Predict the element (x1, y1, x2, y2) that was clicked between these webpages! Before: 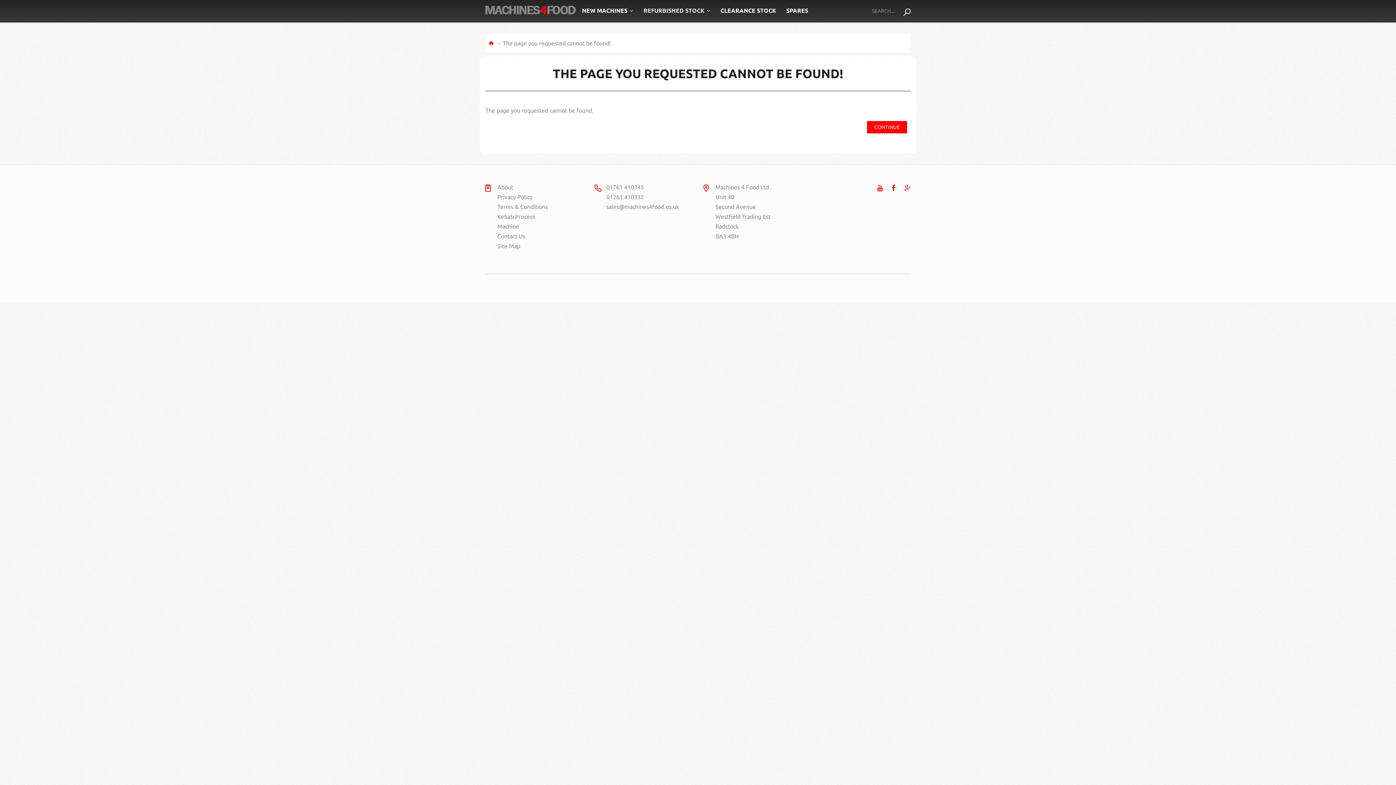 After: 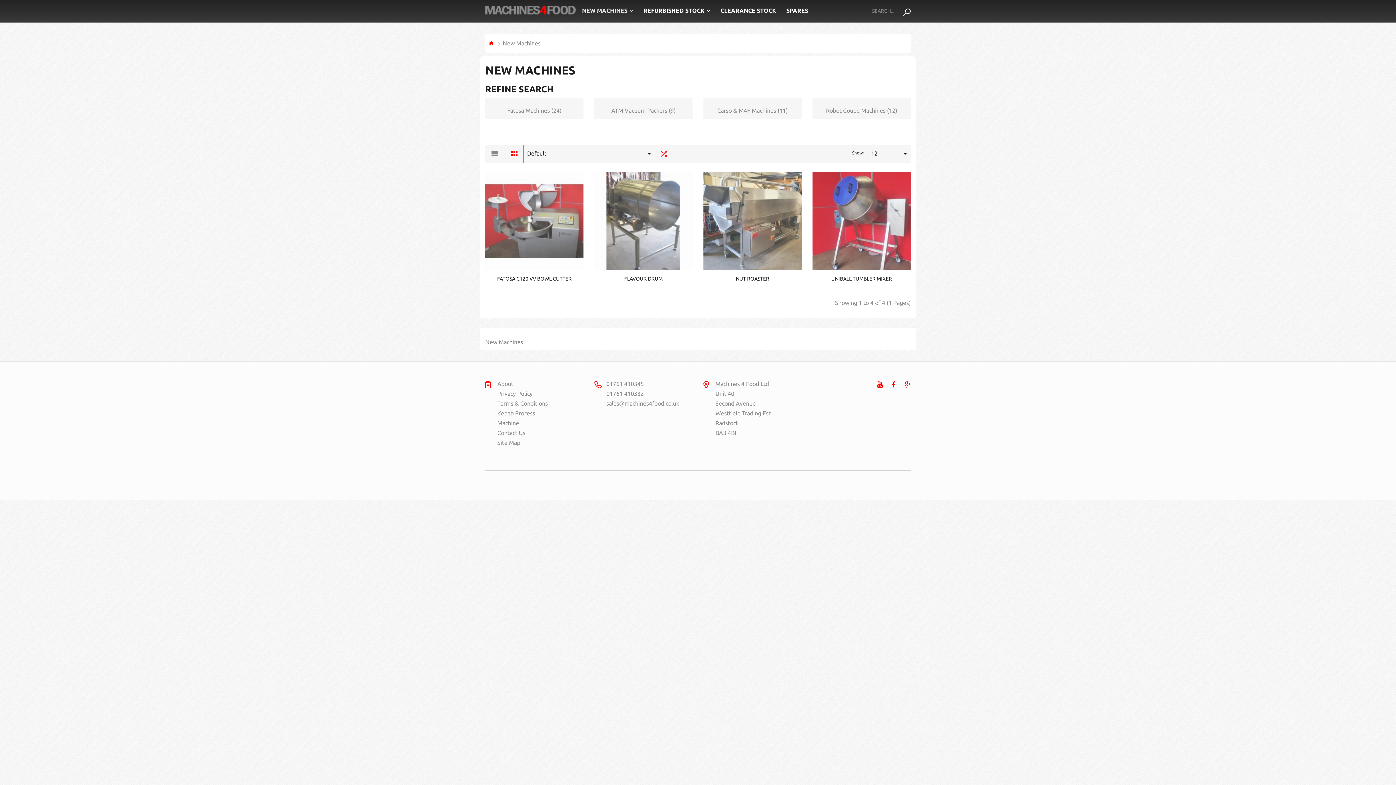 Action: label: NEW MACHINES bbox: (582, 5, 633, 15)